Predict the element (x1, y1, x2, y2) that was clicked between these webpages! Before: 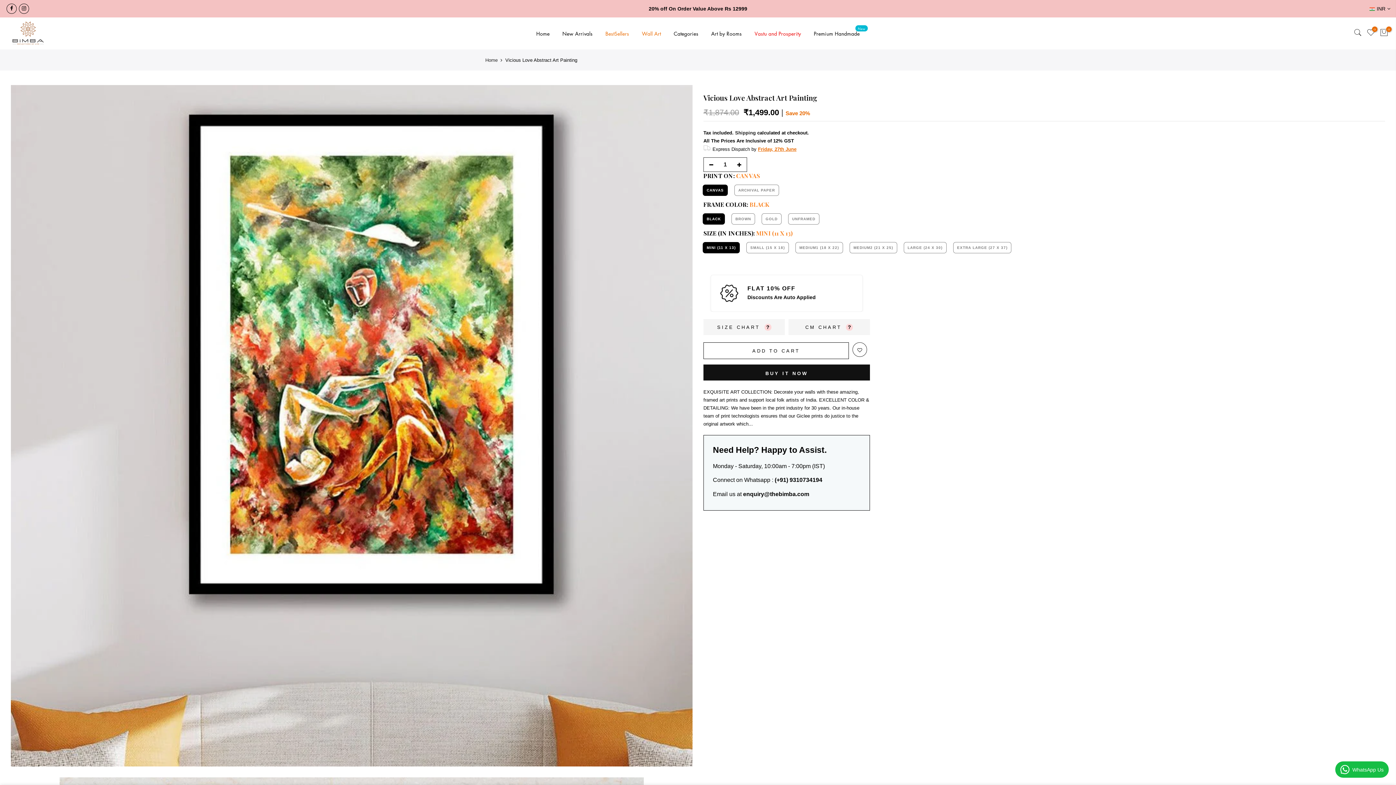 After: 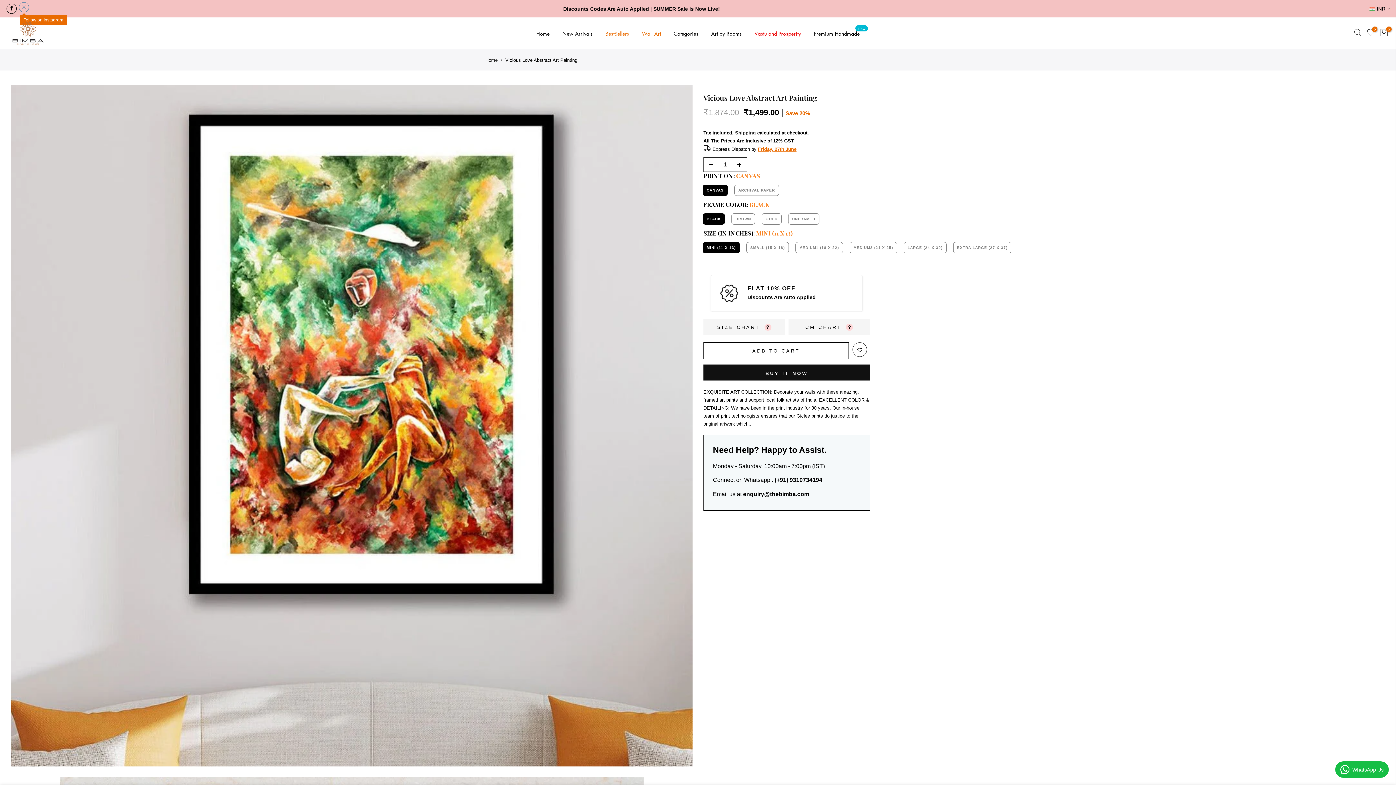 Action: bbox: (18, 3, 29, 13)